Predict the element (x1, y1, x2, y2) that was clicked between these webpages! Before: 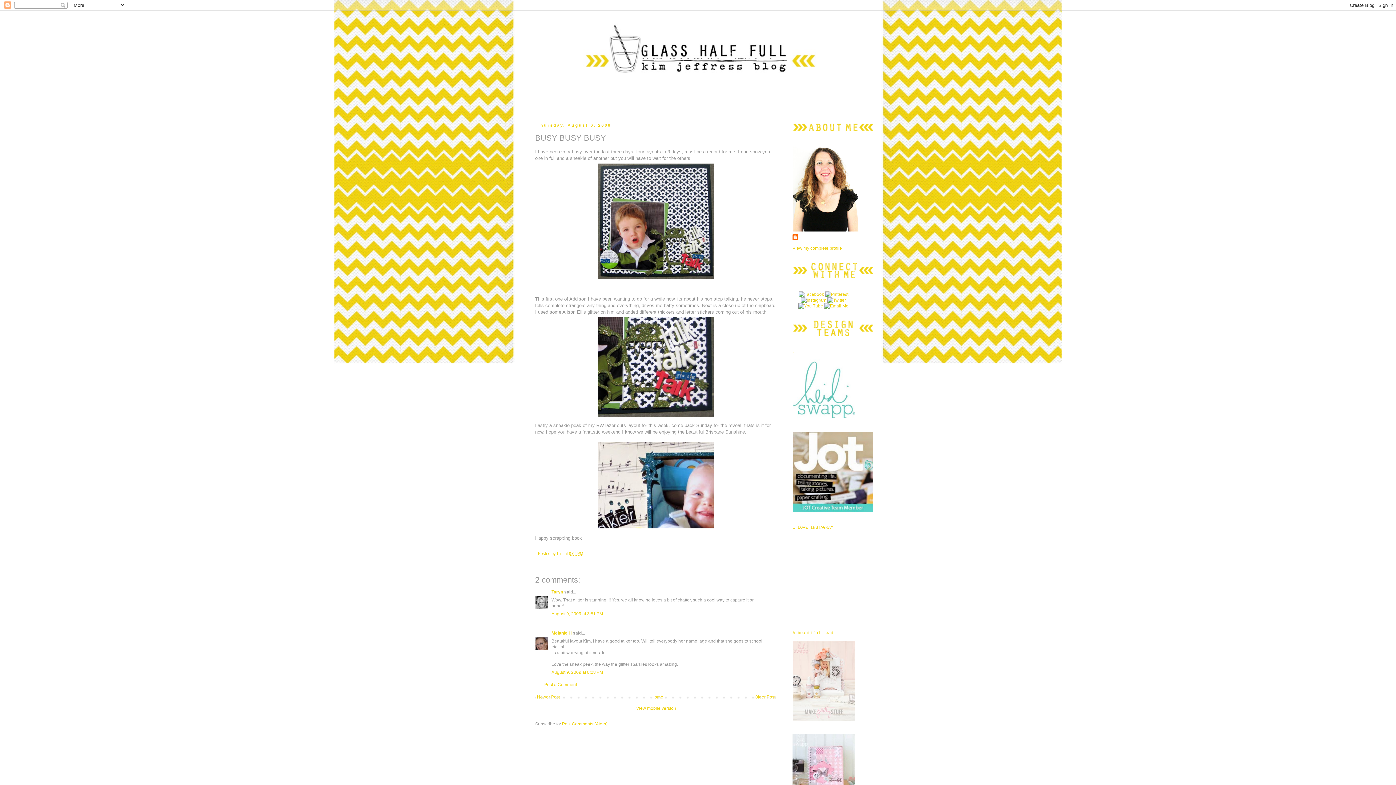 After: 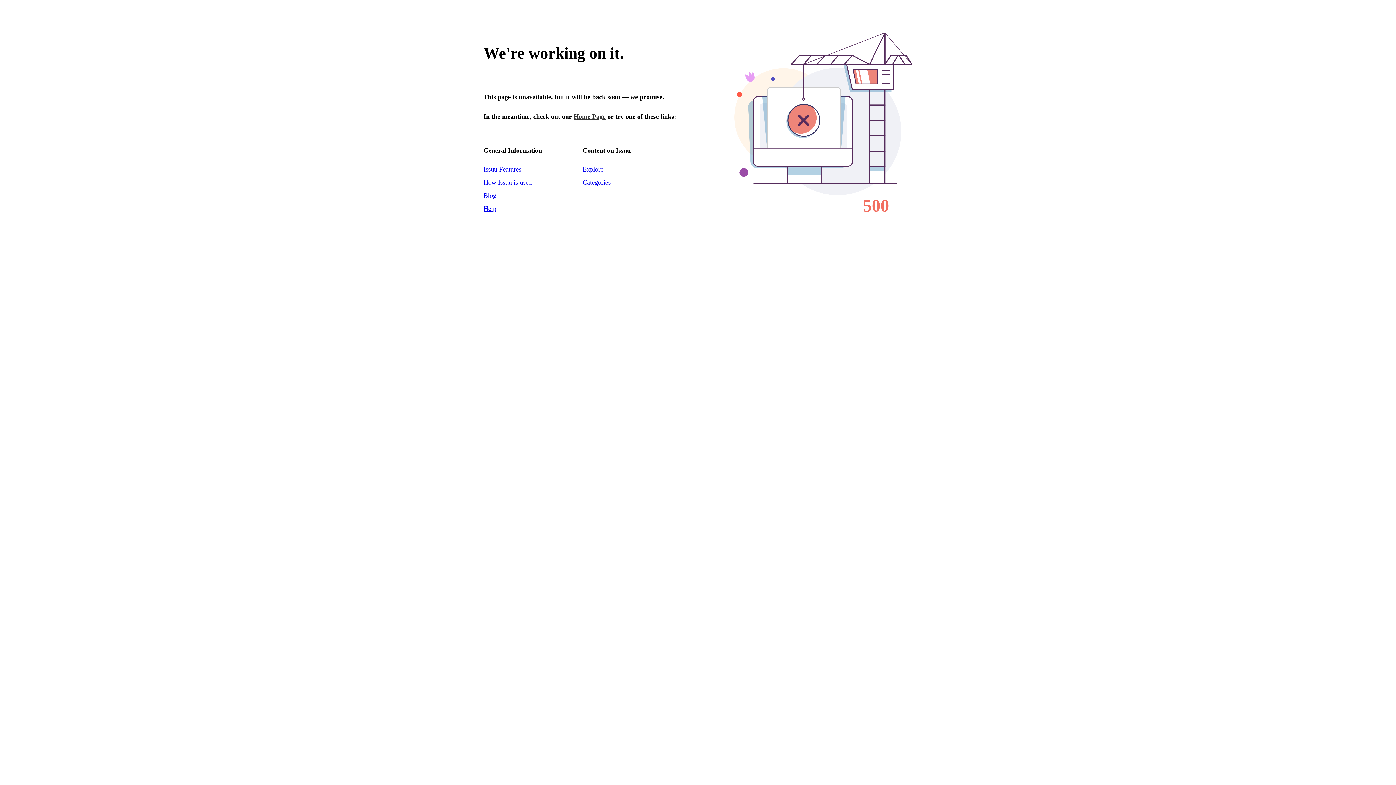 Action: bbox: (792, 717, 856, 722)